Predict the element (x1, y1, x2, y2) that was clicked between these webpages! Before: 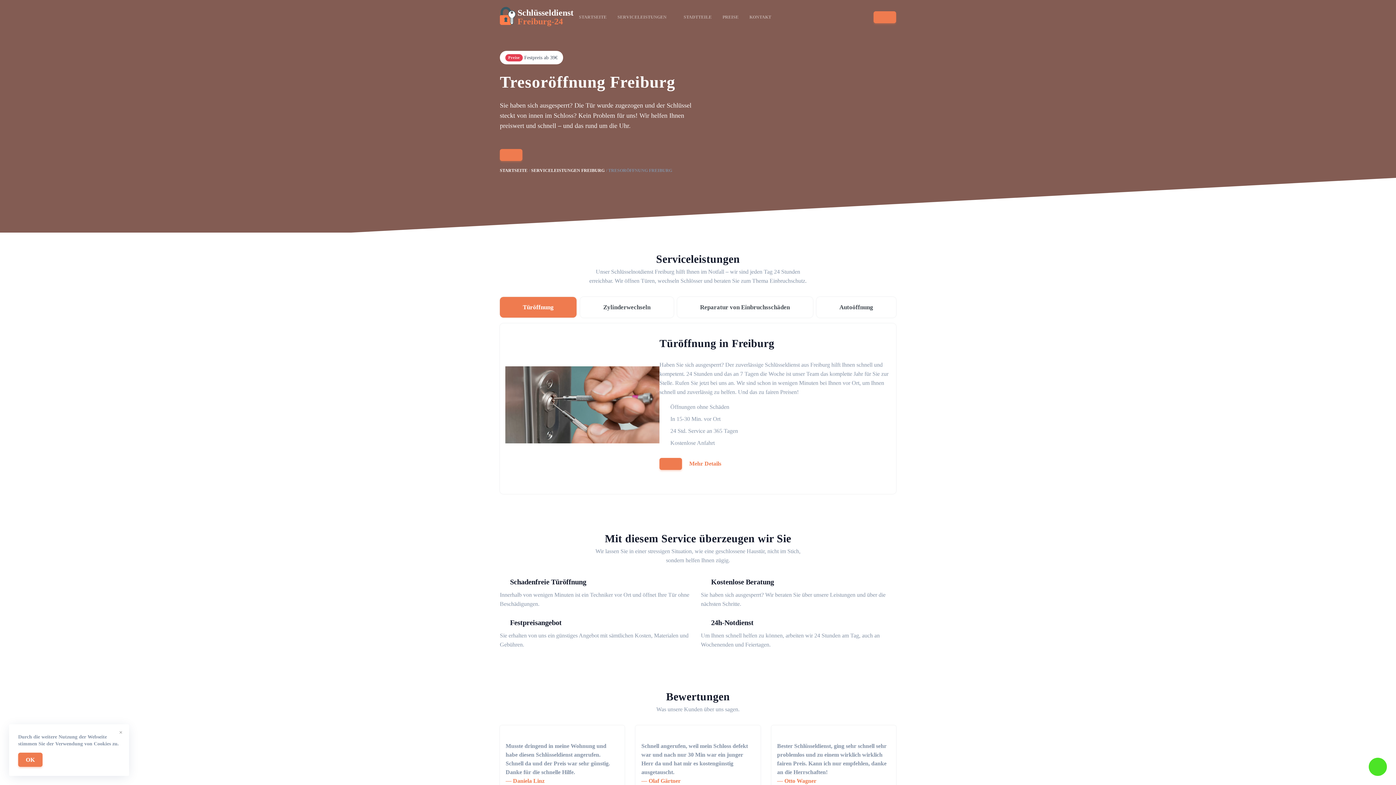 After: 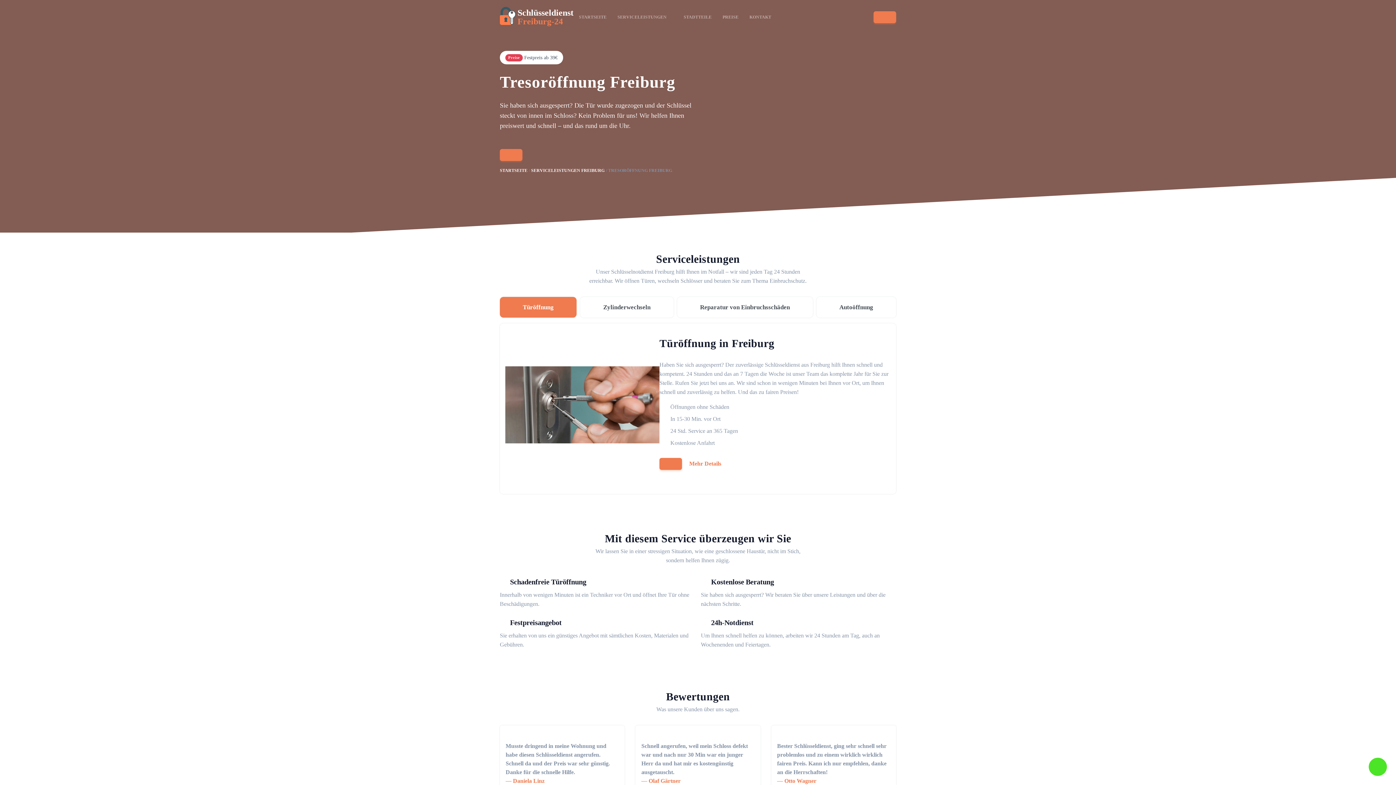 Action: label: OK bbox: (18, 753, 42, 767)